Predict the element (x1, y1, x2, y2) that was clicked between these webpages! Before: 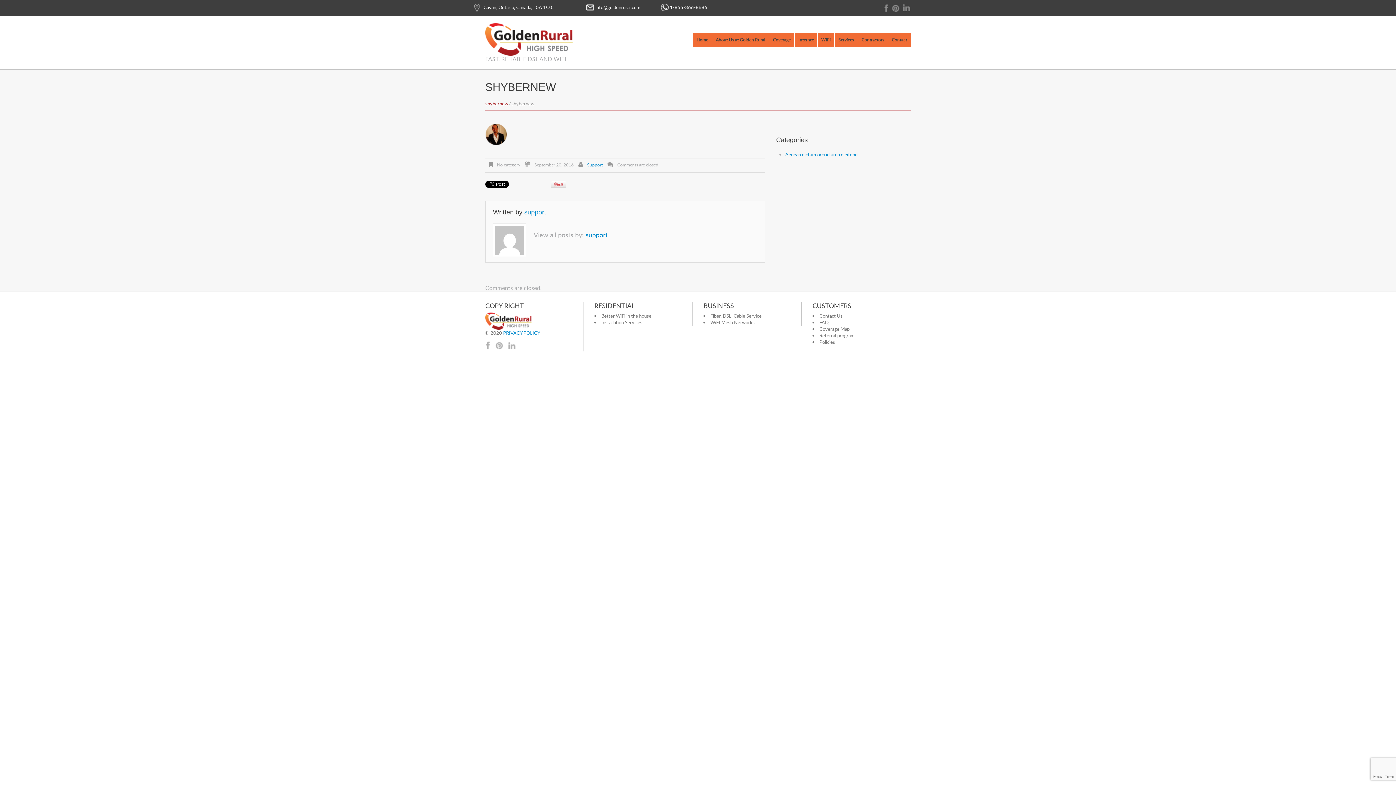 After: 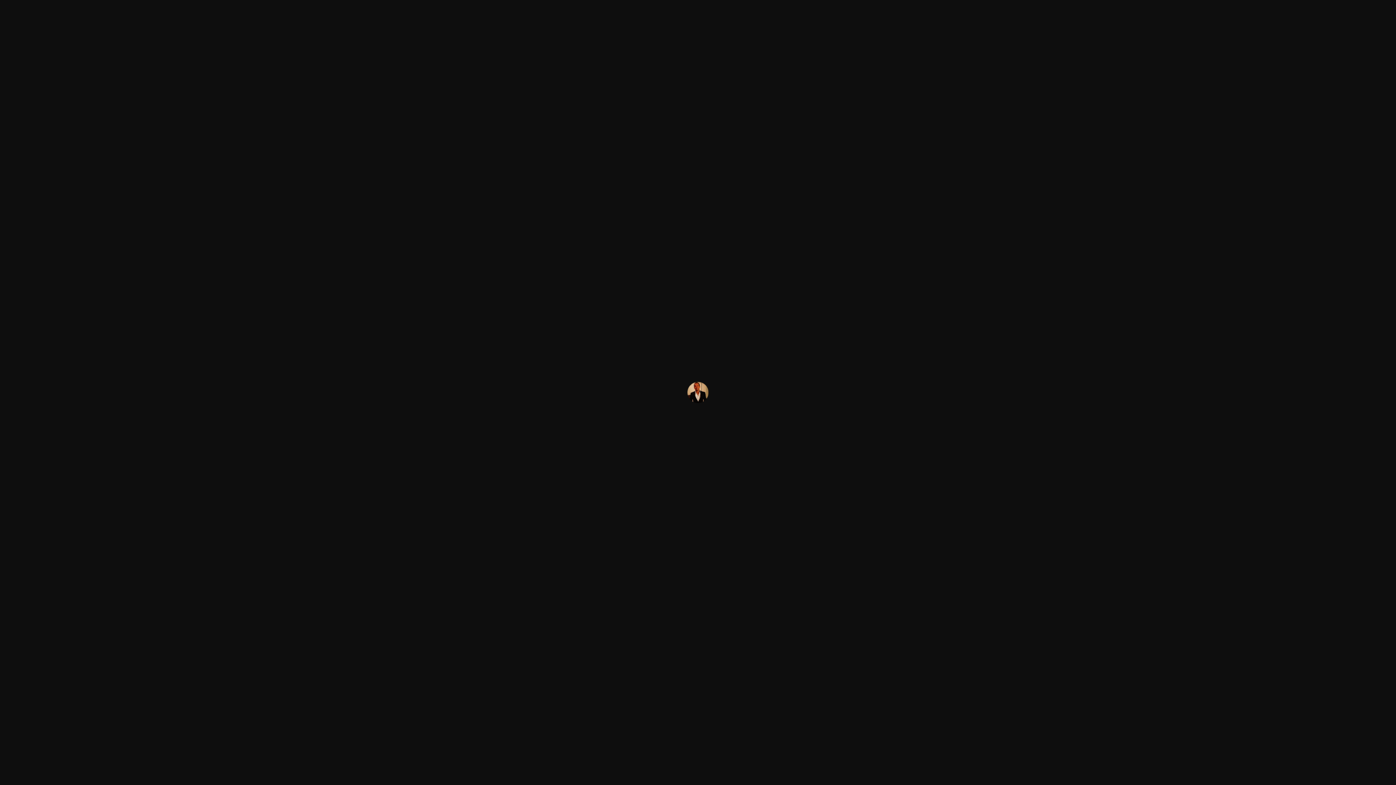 Action: bbox: (485, 129, 507, 137)